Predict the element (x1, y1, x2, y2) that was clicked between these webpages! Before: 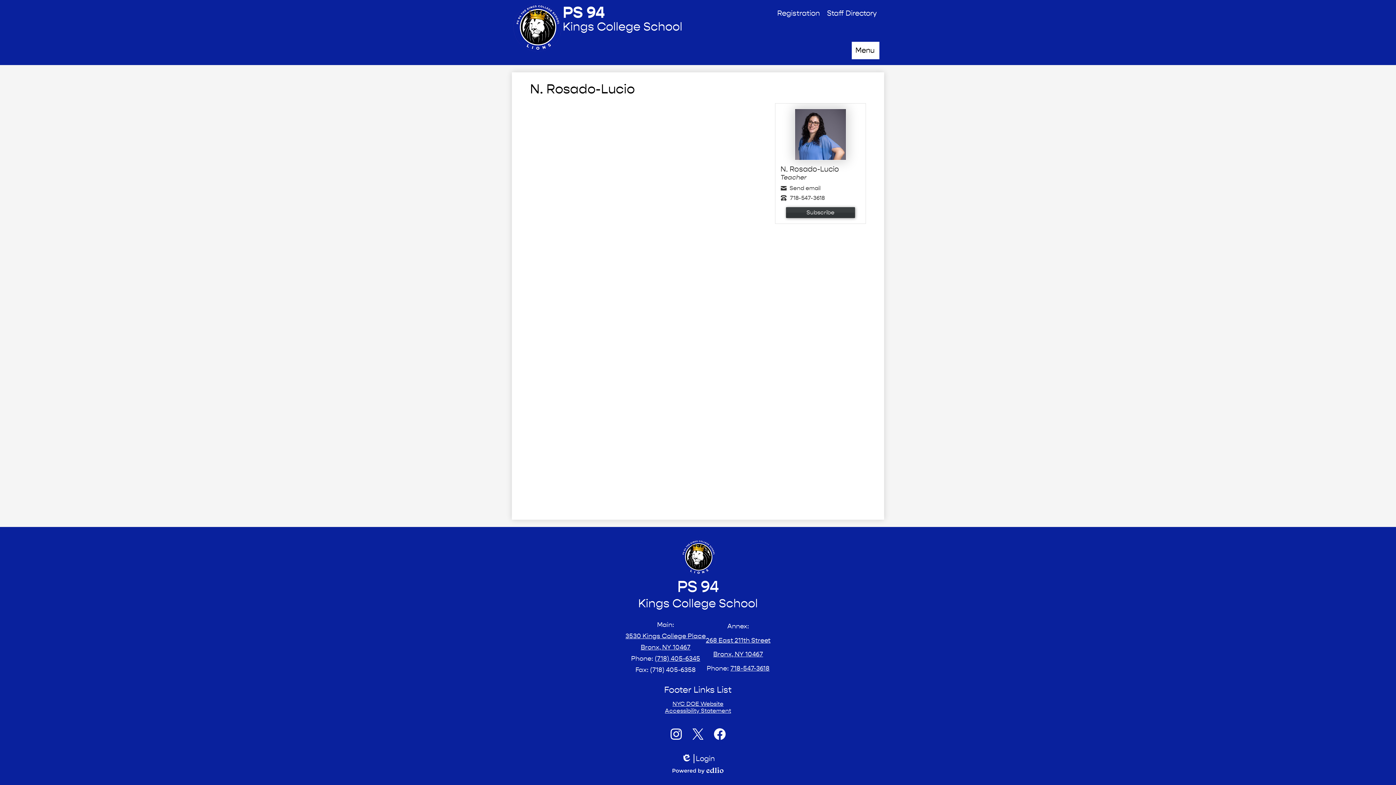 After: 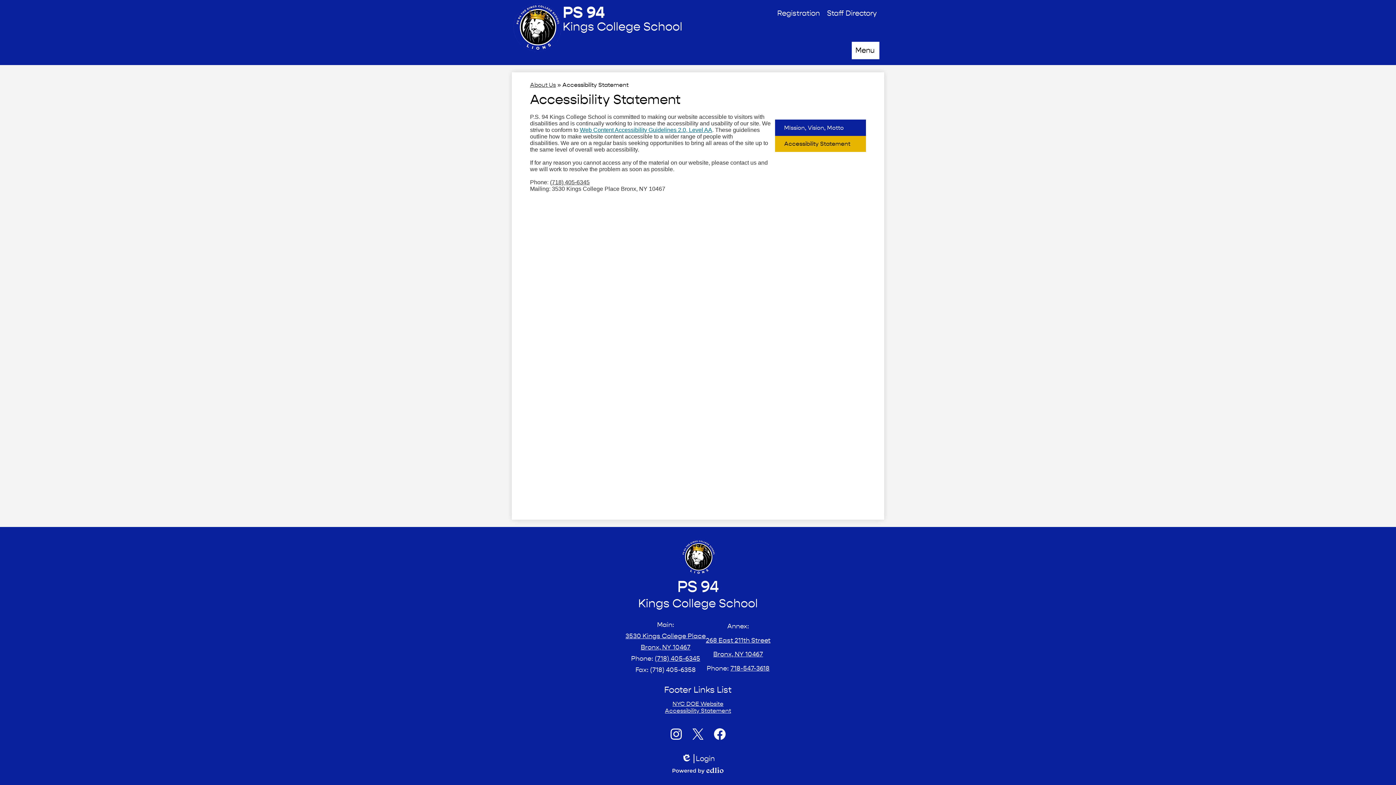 Action: label: Accessibility Statement bbox: (665, 707, 731, 714)